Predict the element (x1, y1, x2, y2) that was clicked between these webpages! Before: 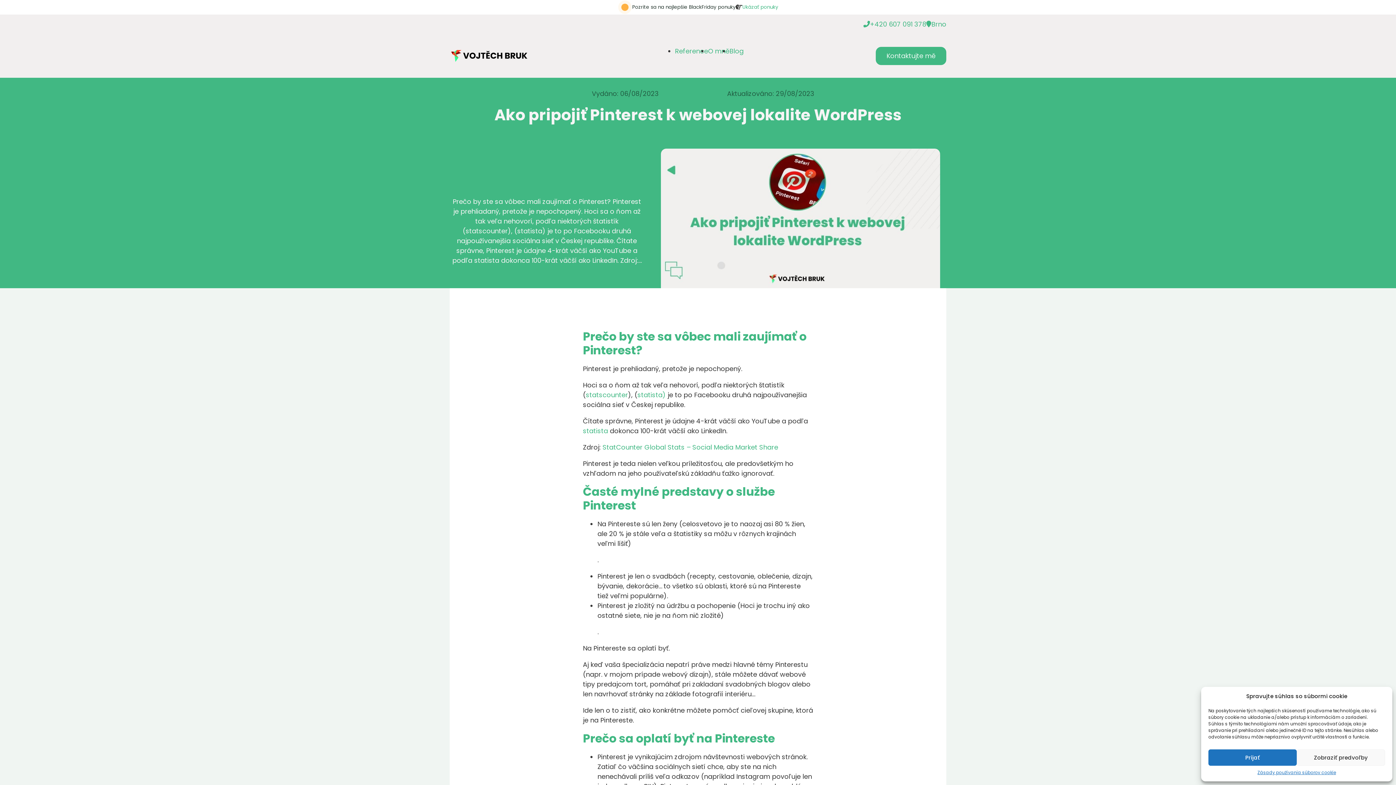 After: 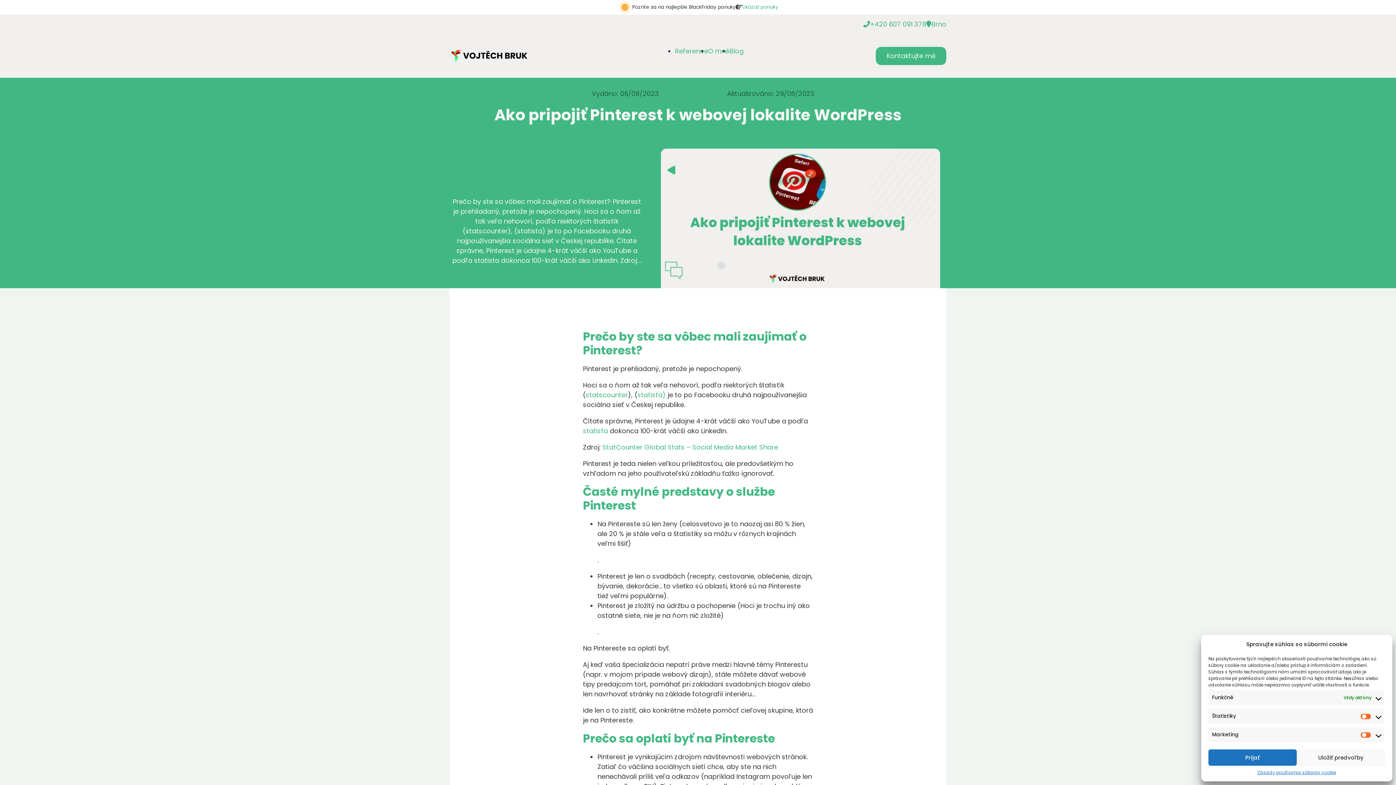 Action: label: Zobraziť predvoľby bbox: (1297, 749, 1385, 766)